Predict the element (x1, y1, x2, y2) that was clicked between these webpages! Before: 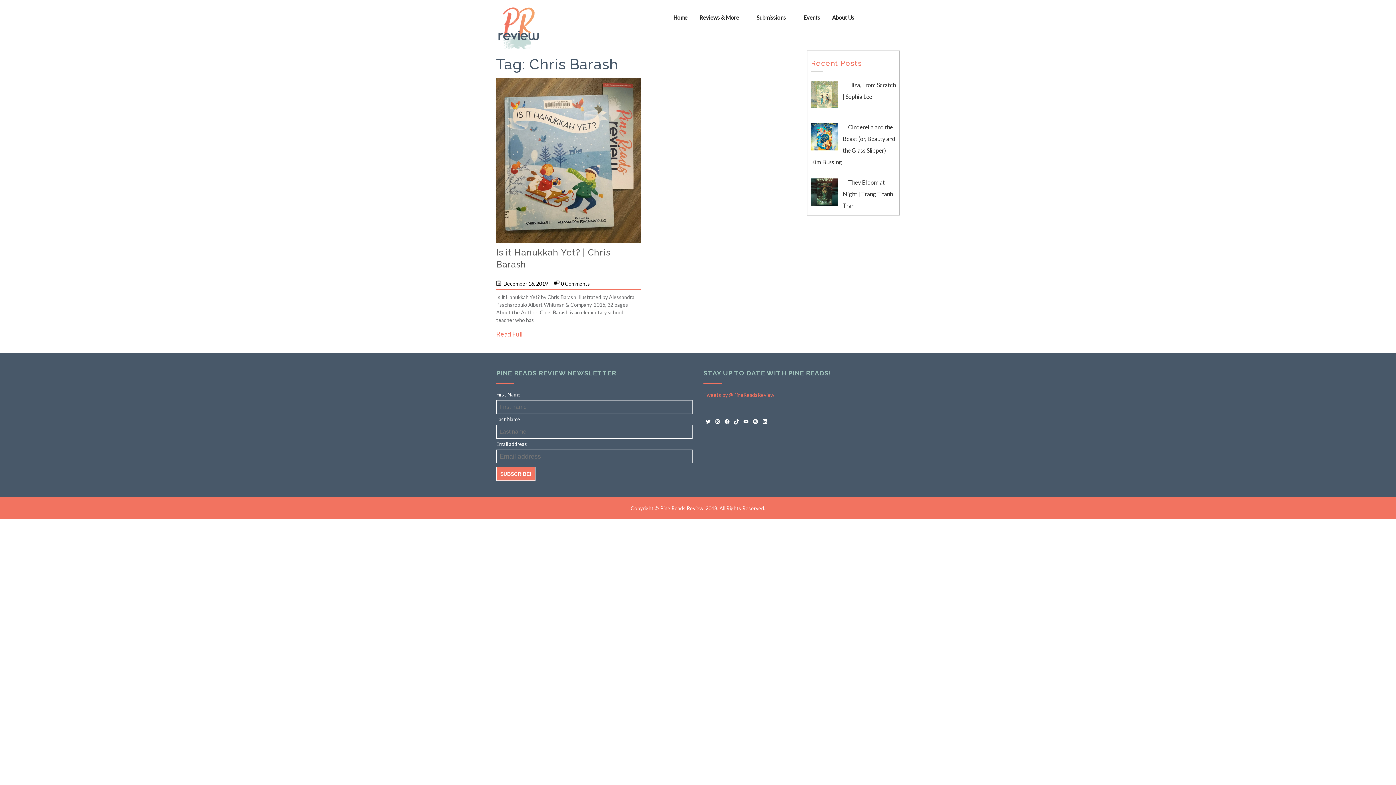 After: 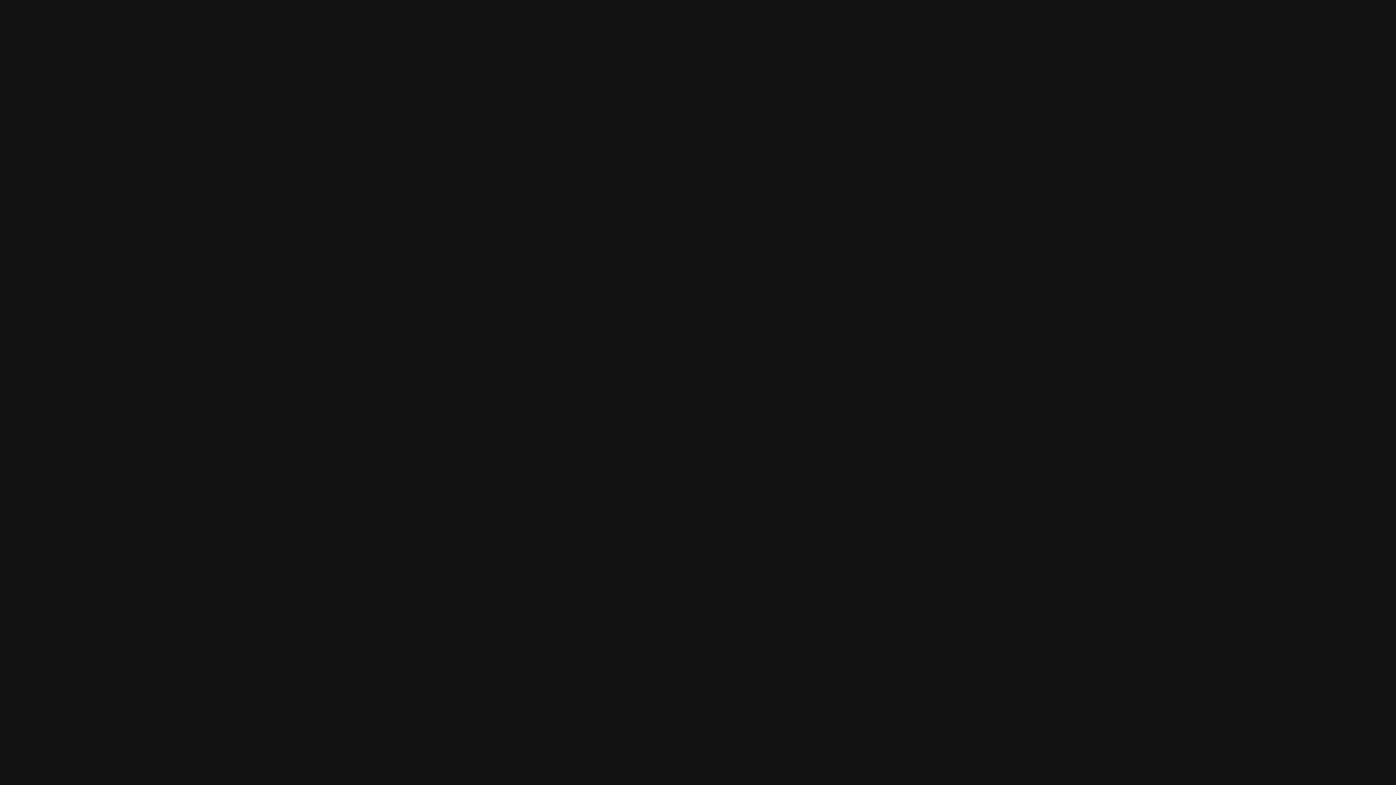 Action: label: Spotify bbox: (752, 418, 758, 424)